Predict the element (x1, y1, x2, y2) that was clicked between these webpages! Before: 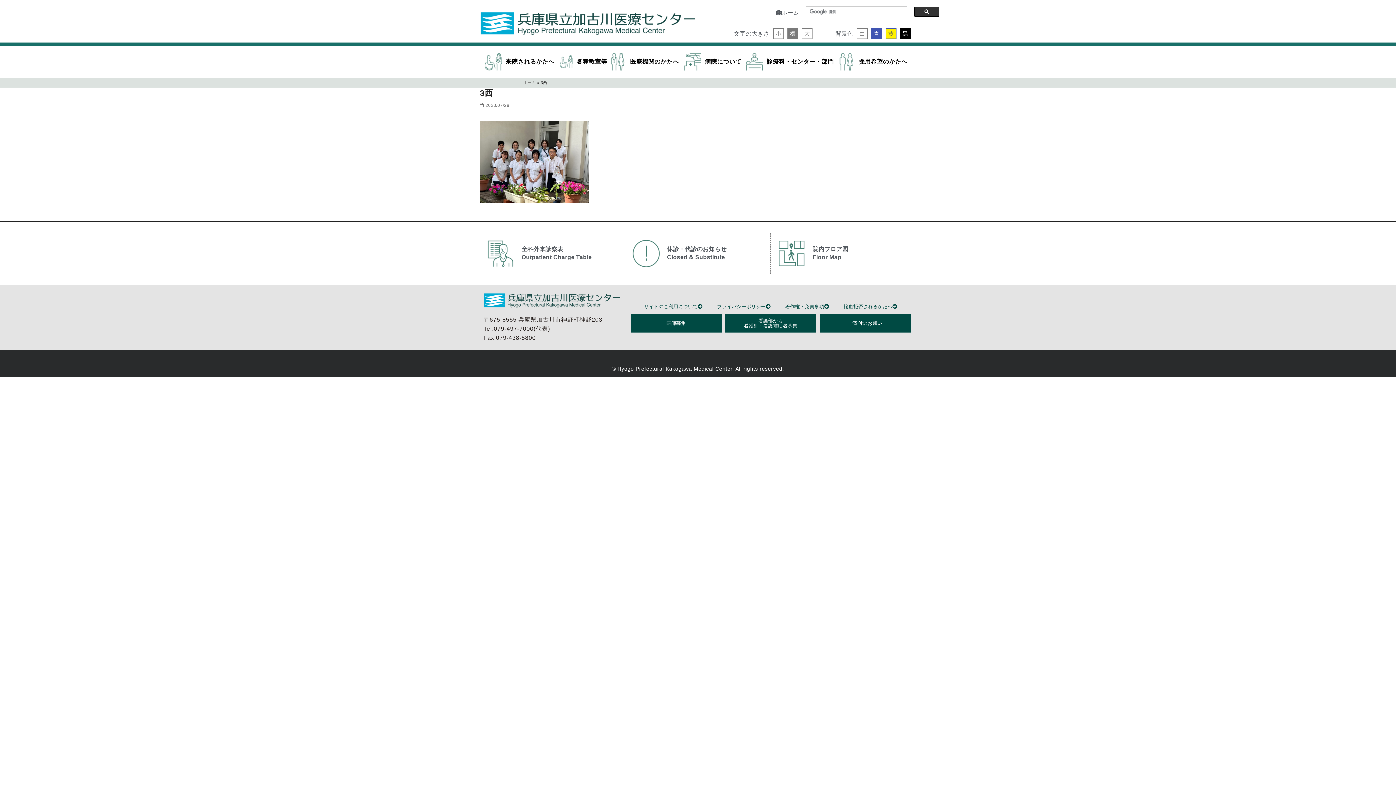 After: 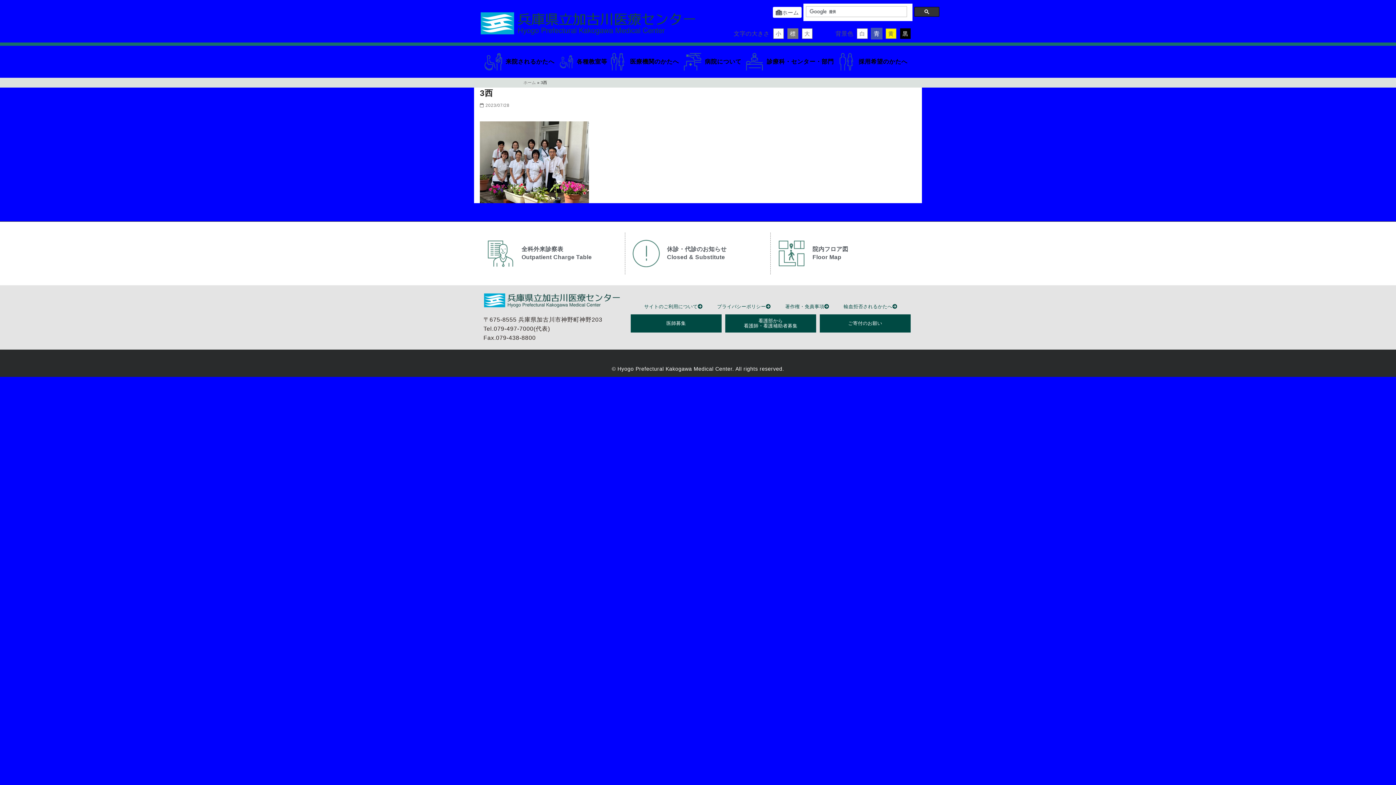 Action: bbox: (871, 28, 882, 38) label: 青